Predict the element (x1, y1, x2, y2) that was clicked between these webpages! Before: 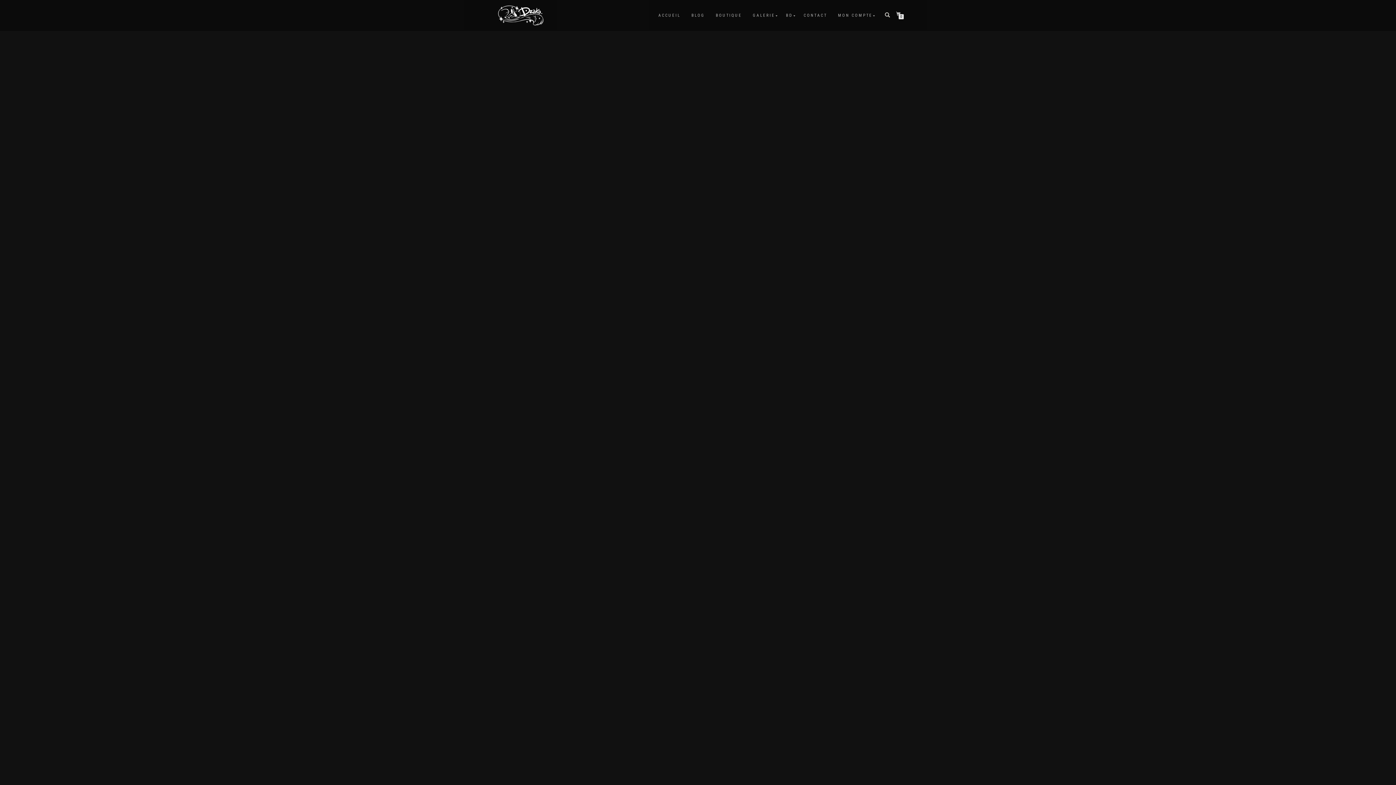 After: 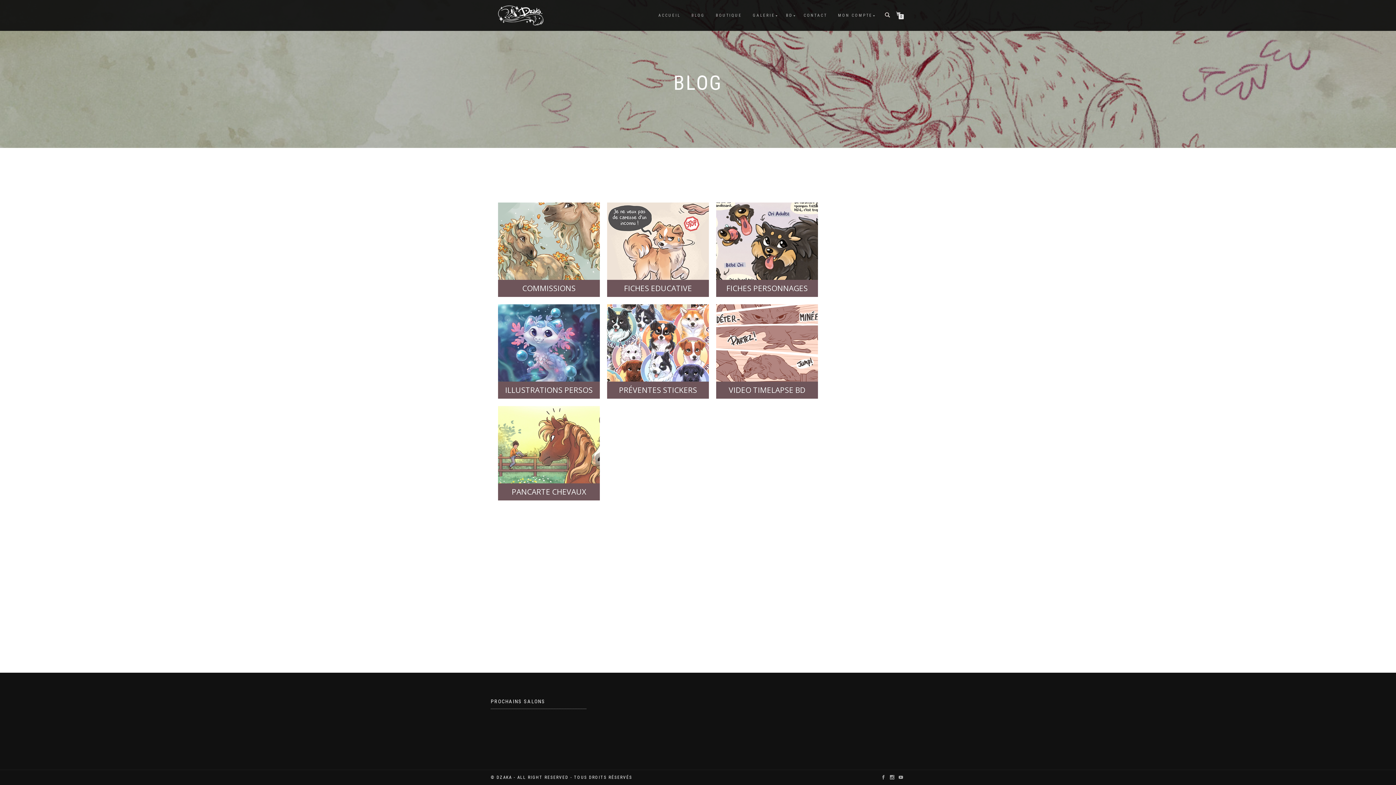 Action: label: BLOG bbox: (686, 10, 710, 20)